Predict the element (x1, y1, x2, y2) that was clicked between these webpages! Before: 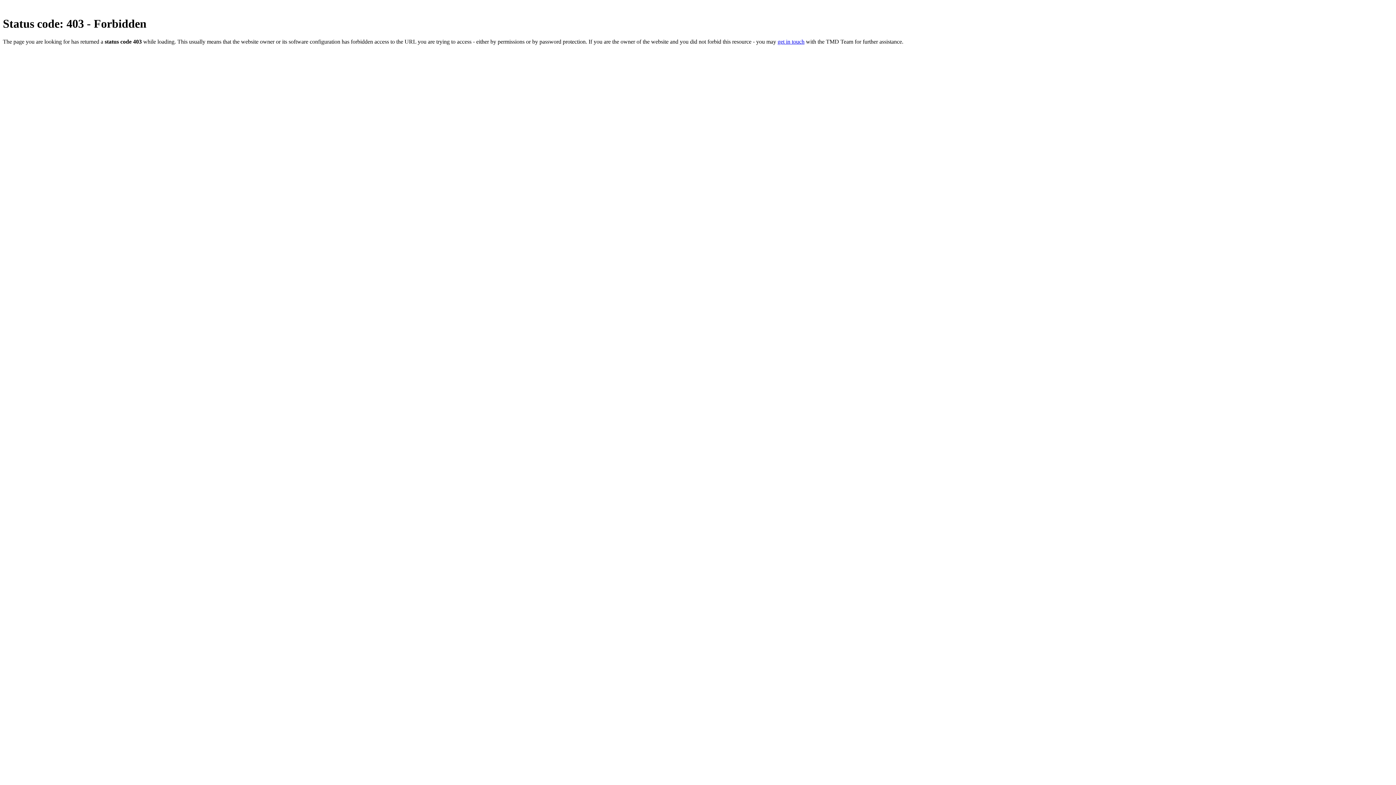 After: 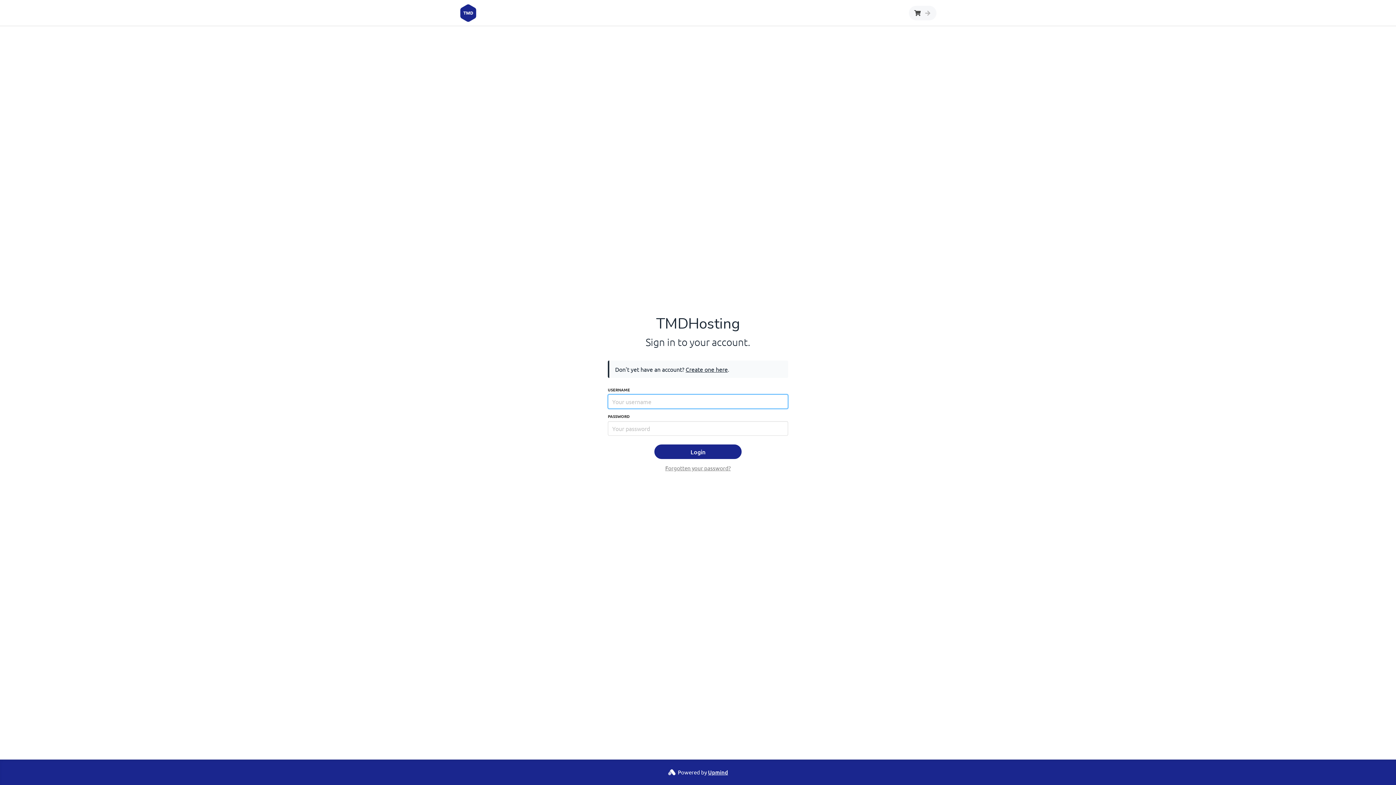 Action: bbox: (777, 38, 804, 44) label: get in touch